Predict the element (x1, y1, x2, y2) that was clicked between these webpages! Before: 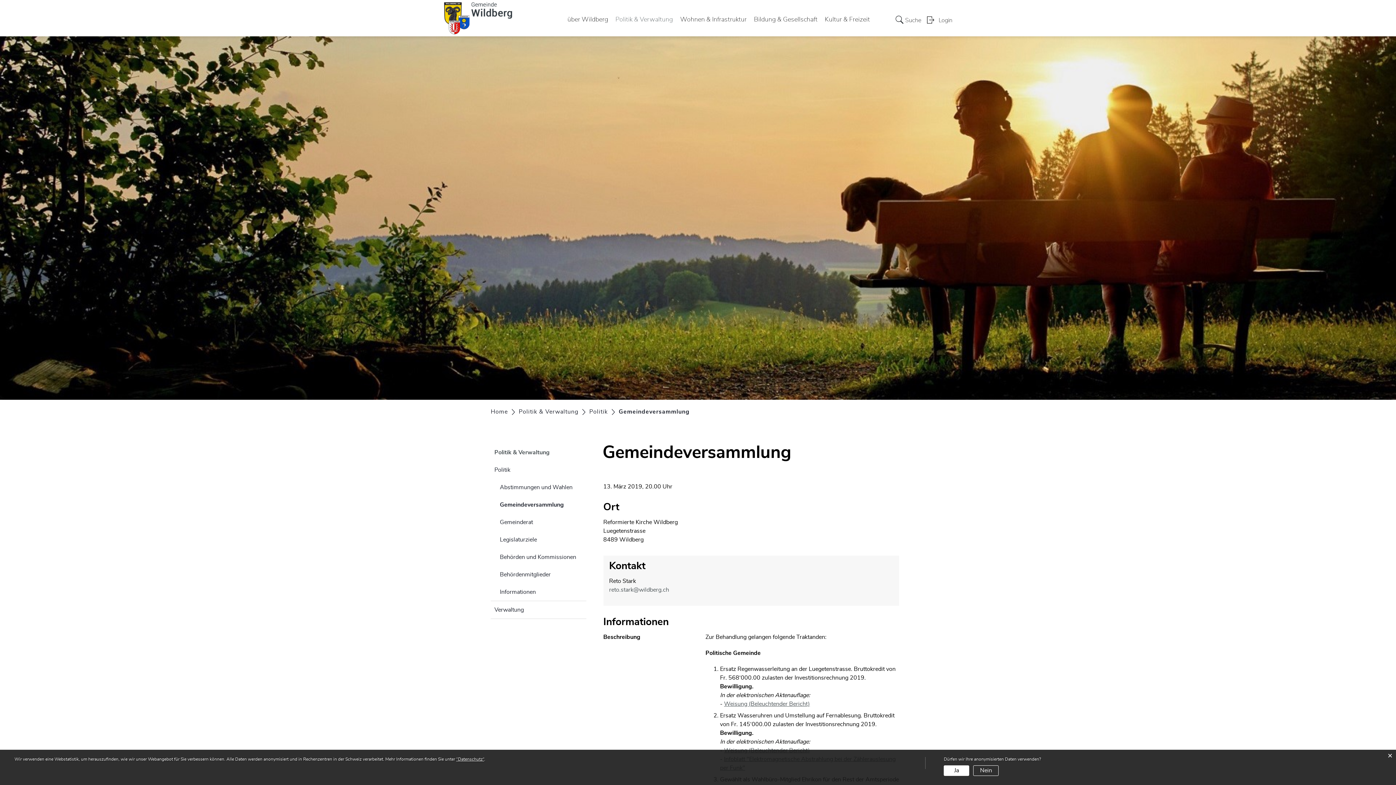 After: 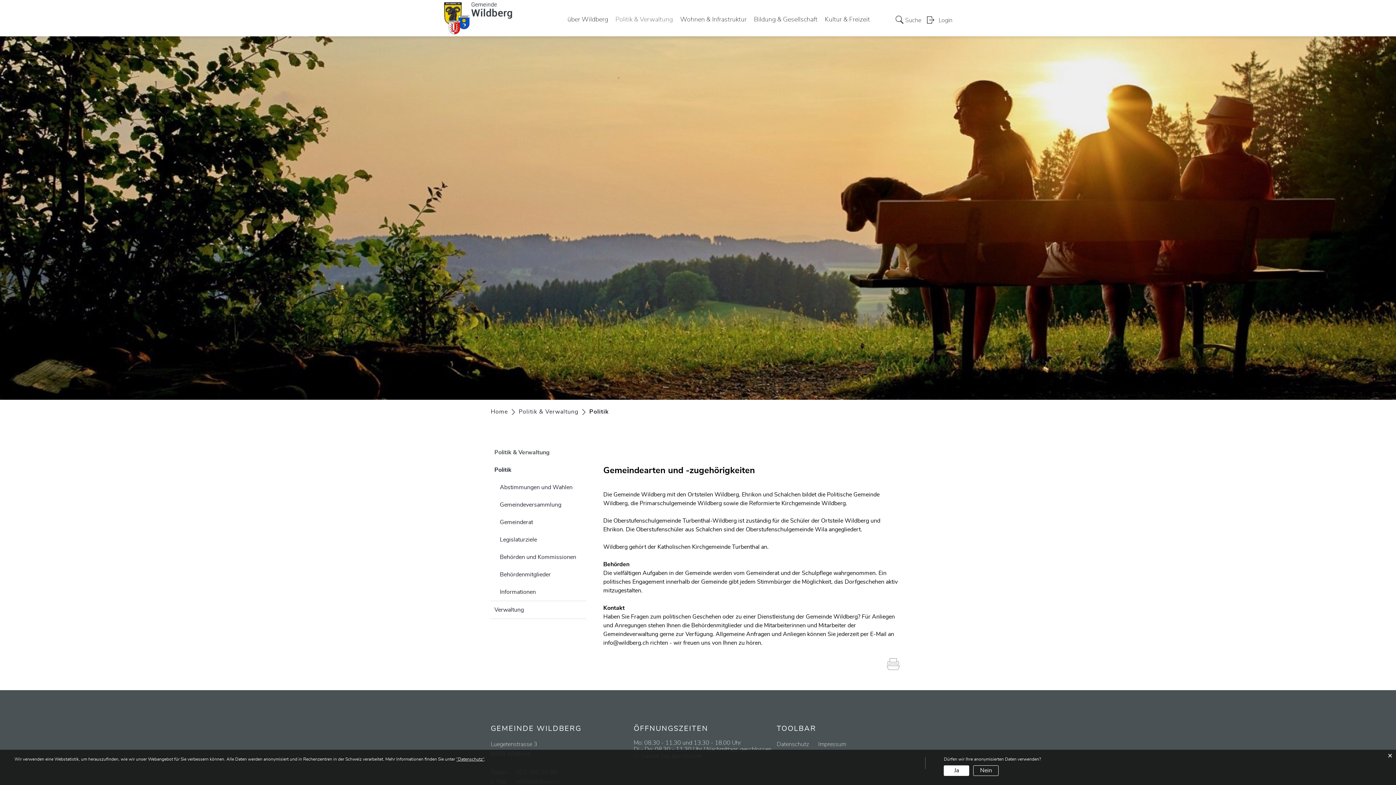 Action: label: Politik & Verwaltung bbox: (490, 444, 586, 461)